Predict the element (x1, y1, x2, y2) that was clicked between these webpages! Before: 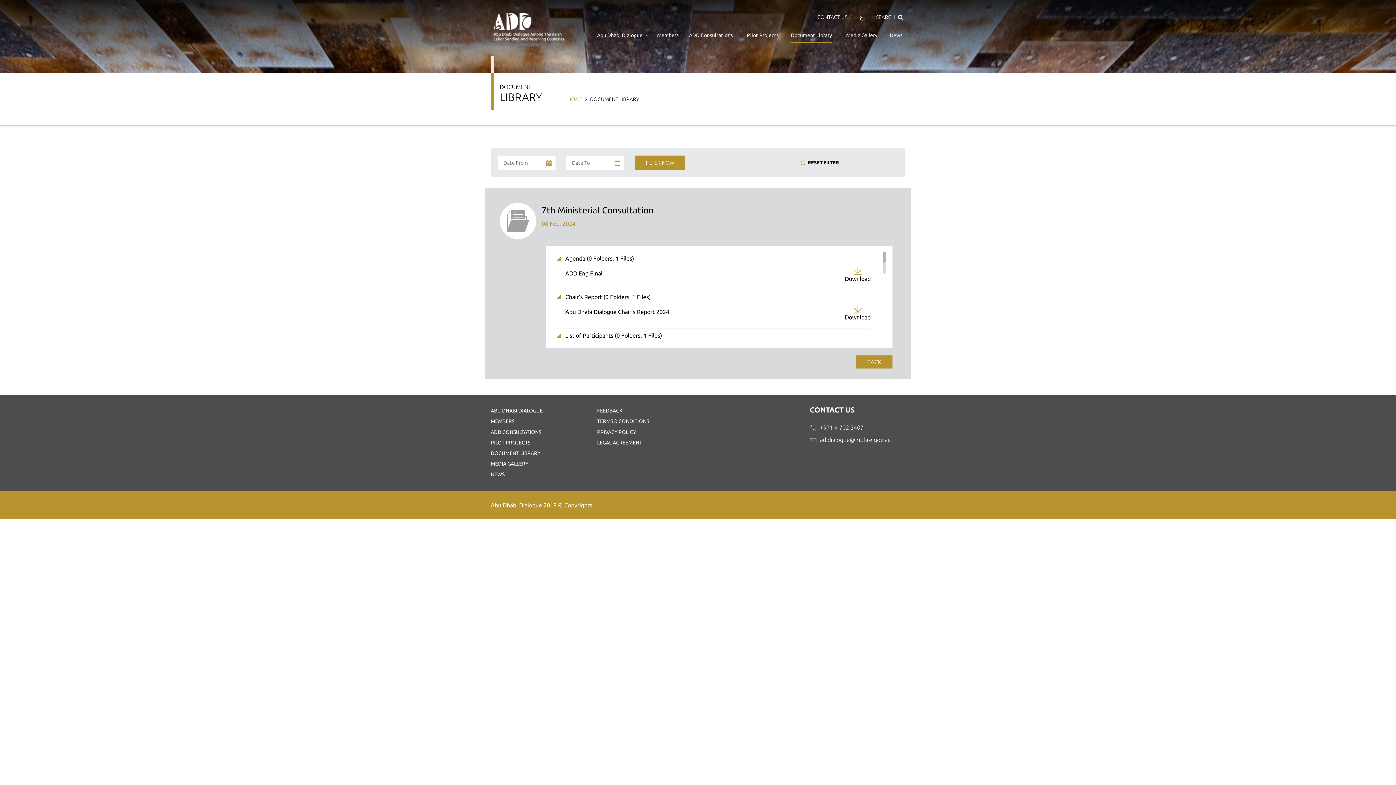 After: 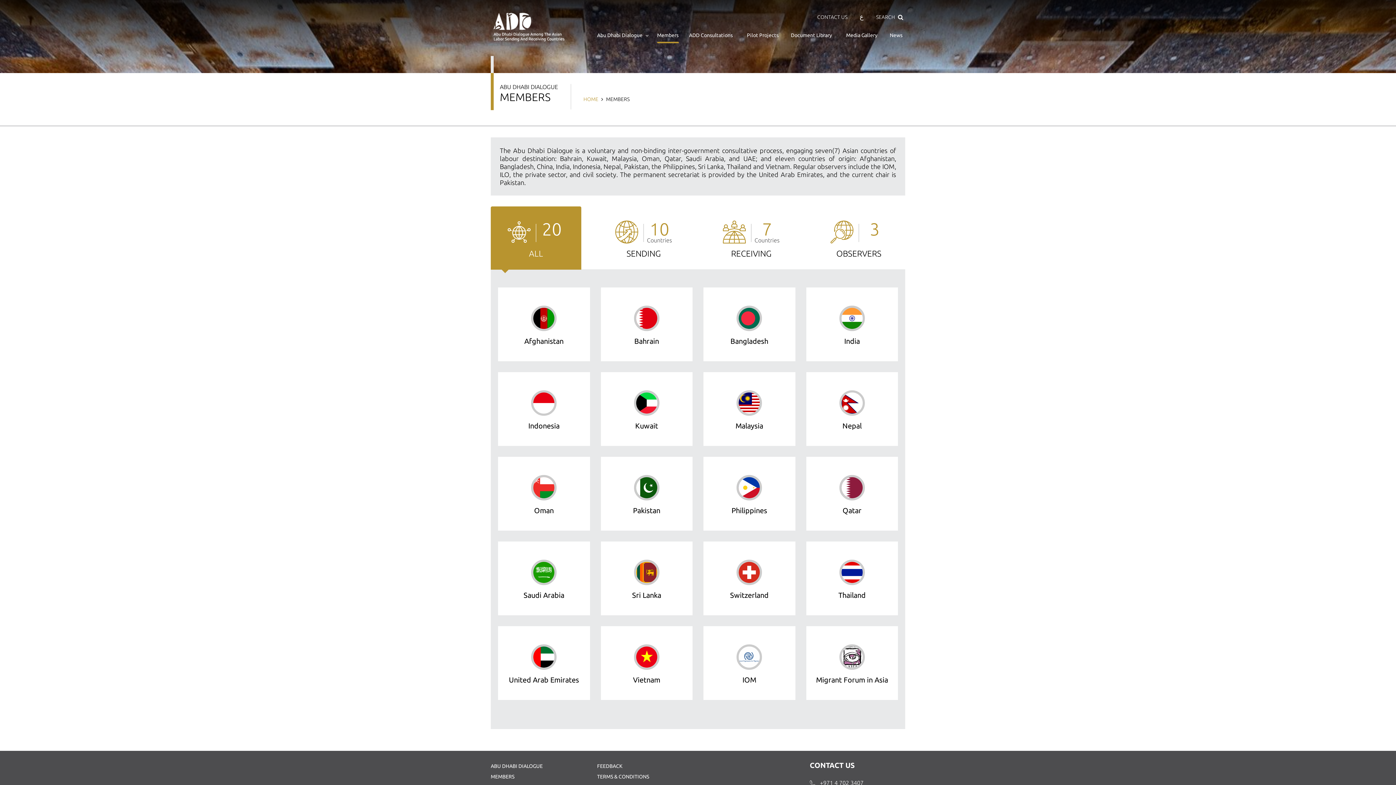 Action: label: Members bbox: (657, 32, 678, 38)